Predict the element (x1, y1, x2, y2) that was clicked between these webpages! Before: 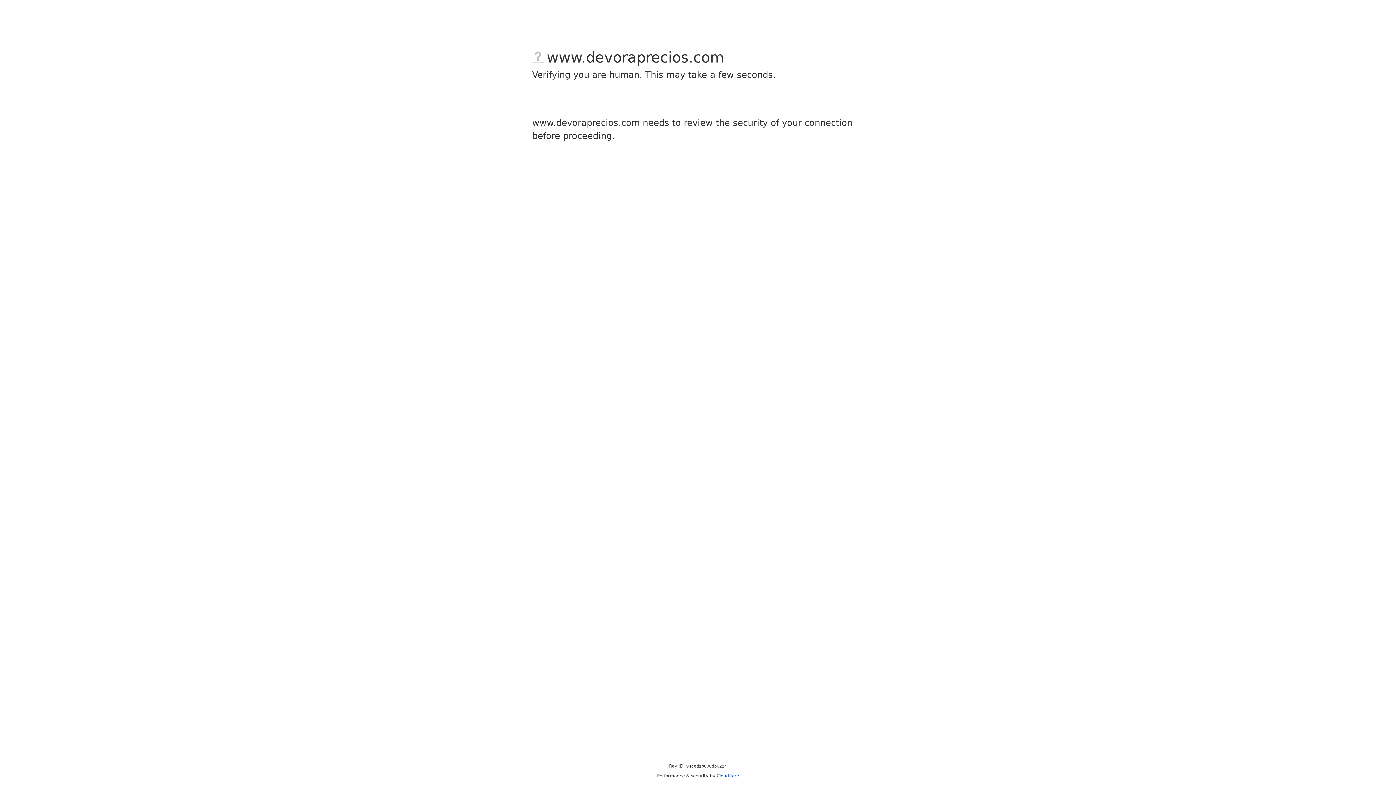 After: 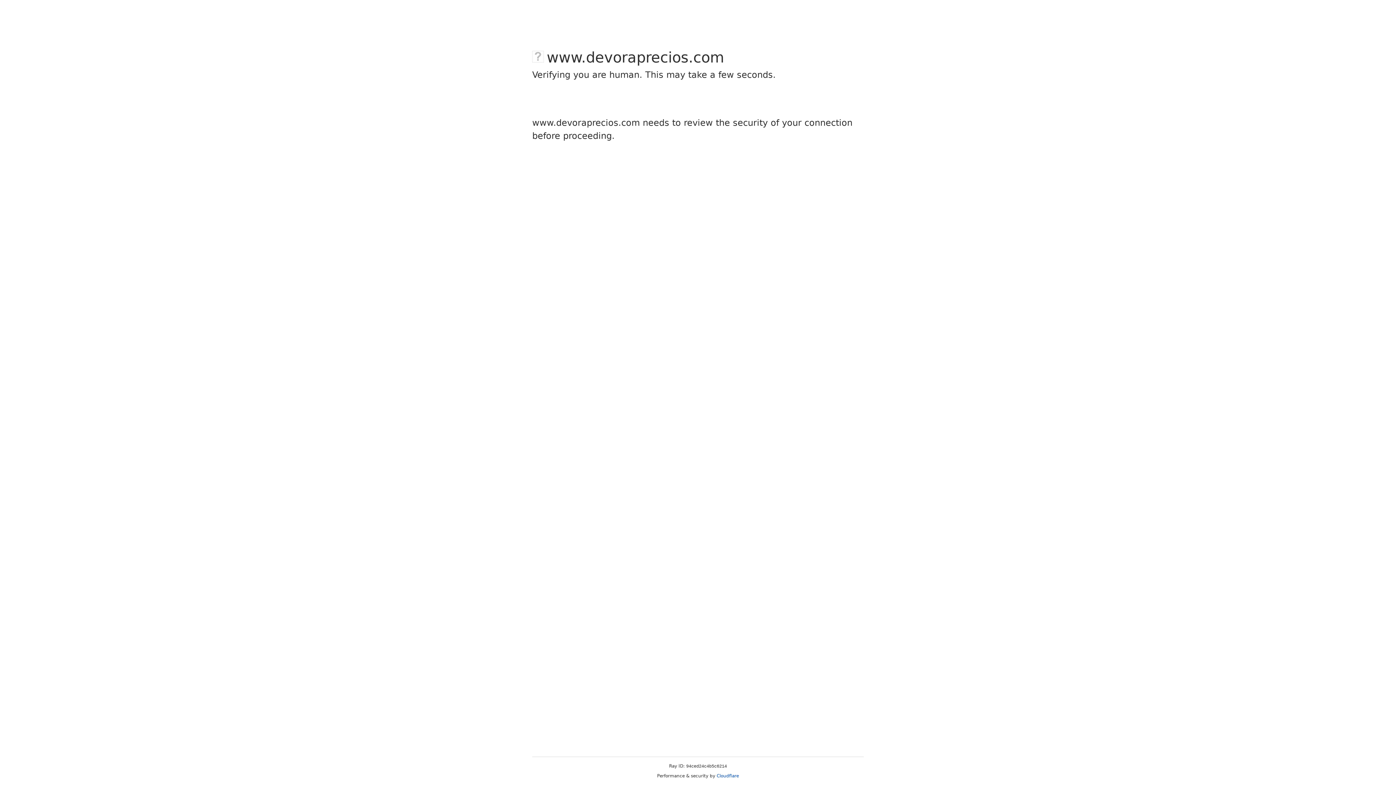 Action: label: Cloudflare bbox: (716, 773, 739, 778)